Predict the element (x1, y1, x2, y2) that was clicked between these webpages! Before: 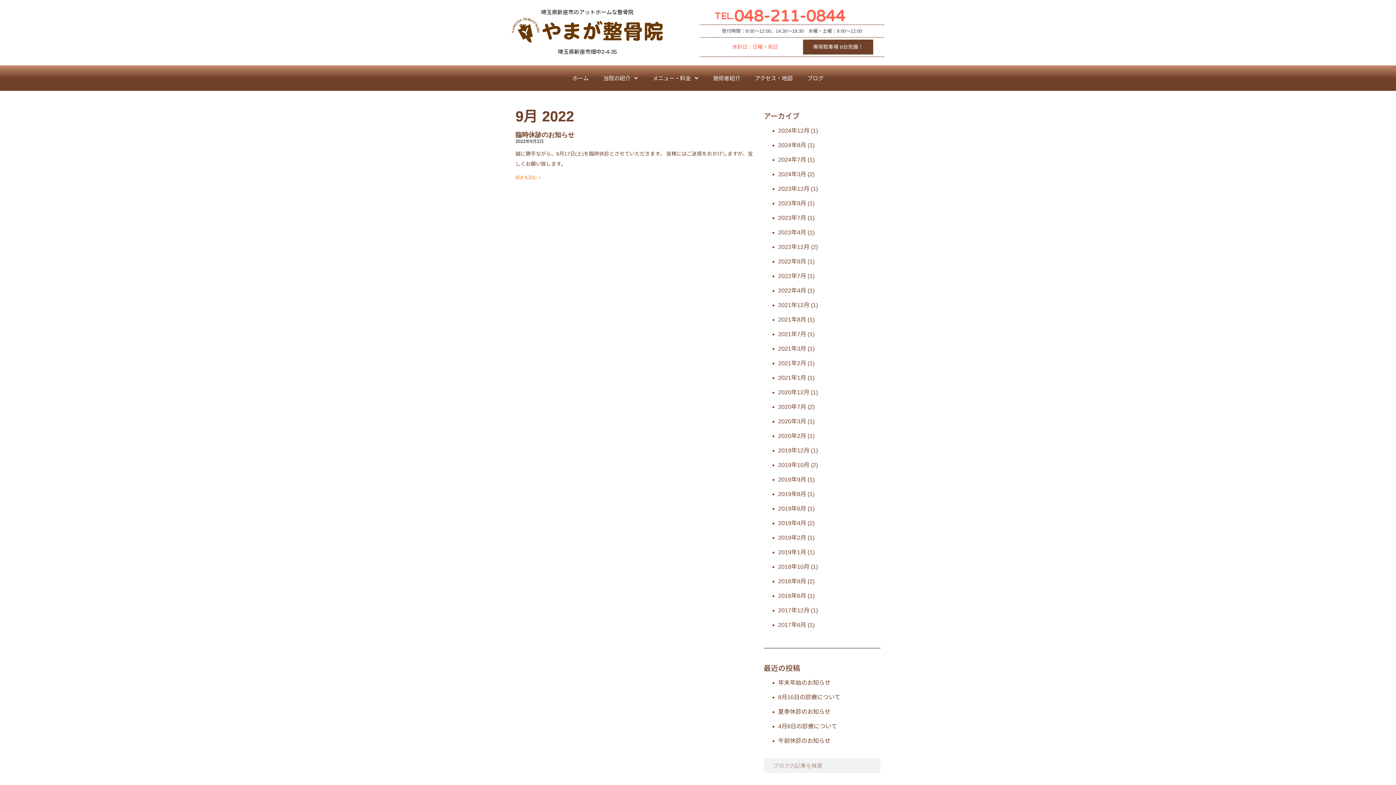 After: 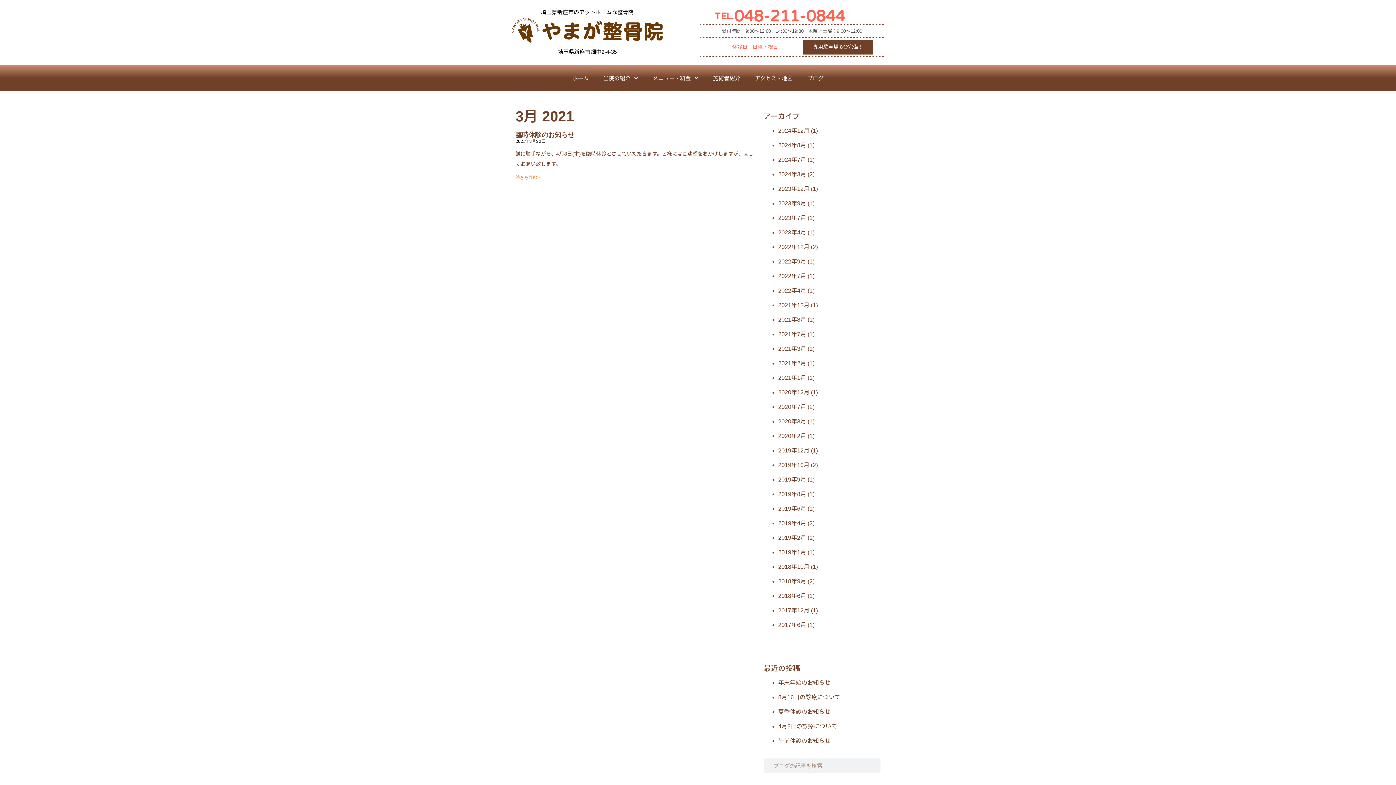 Action: bbox: (778, 345, 806, 352) label: 2021年3月